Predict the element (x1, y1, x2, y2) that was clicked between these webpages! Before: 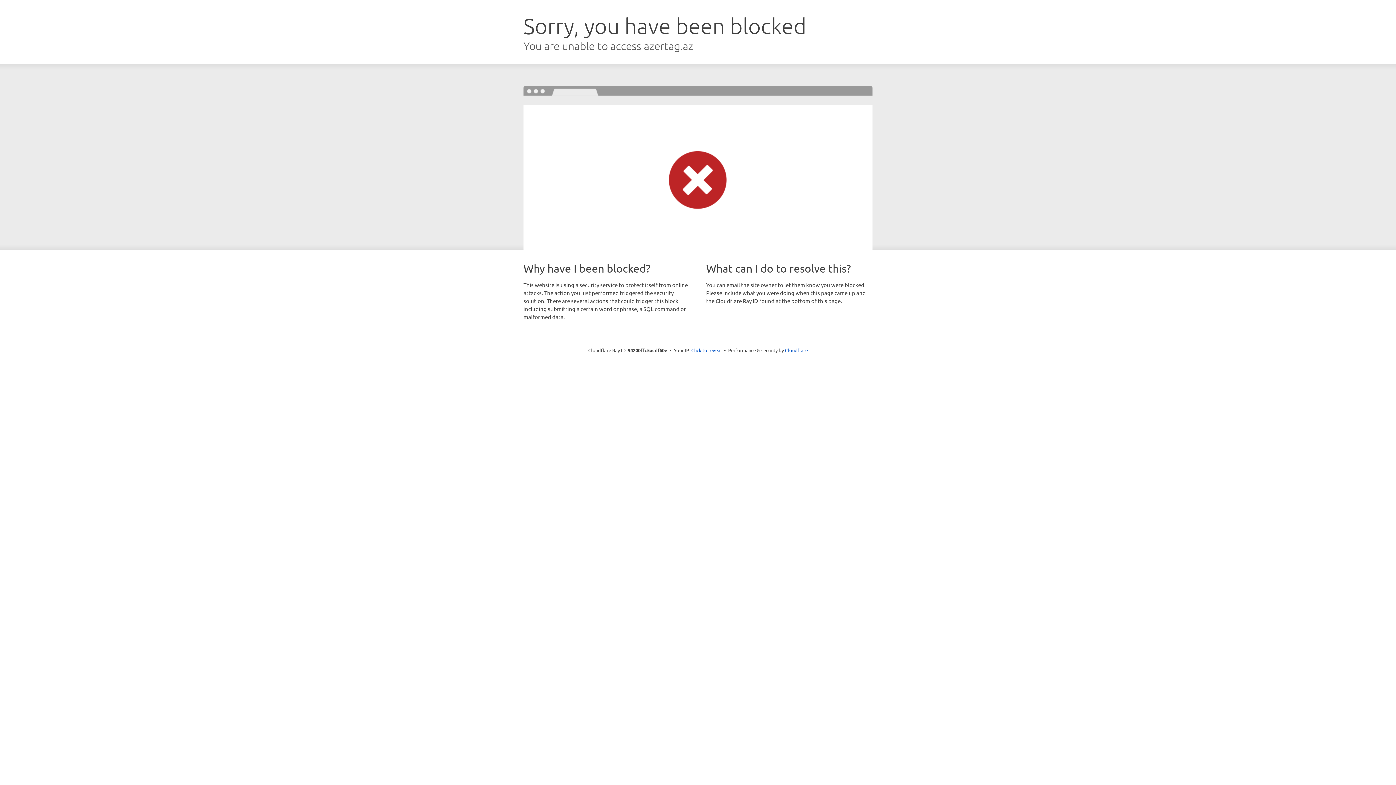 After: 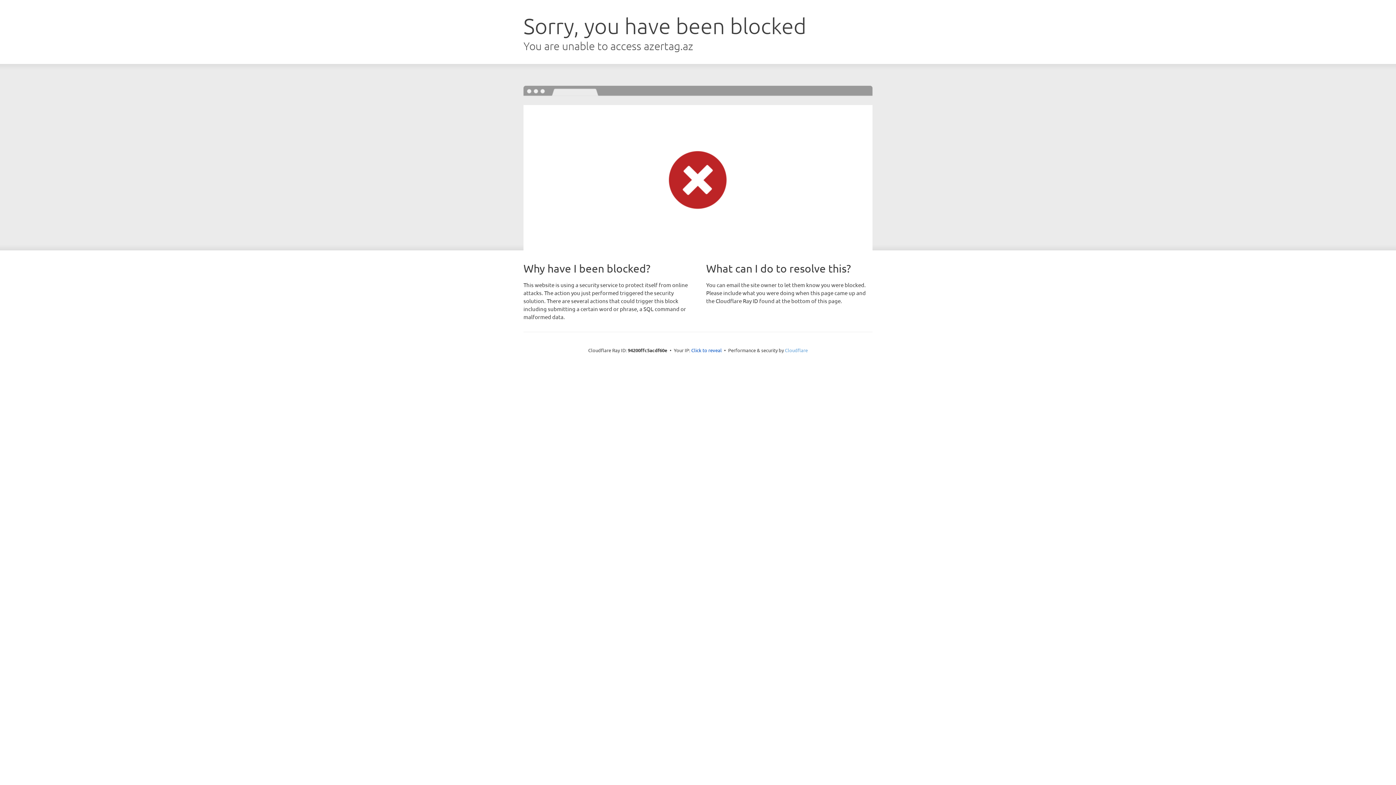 Action: bbox: (785, 347, 808, 353) label: Cloudflare